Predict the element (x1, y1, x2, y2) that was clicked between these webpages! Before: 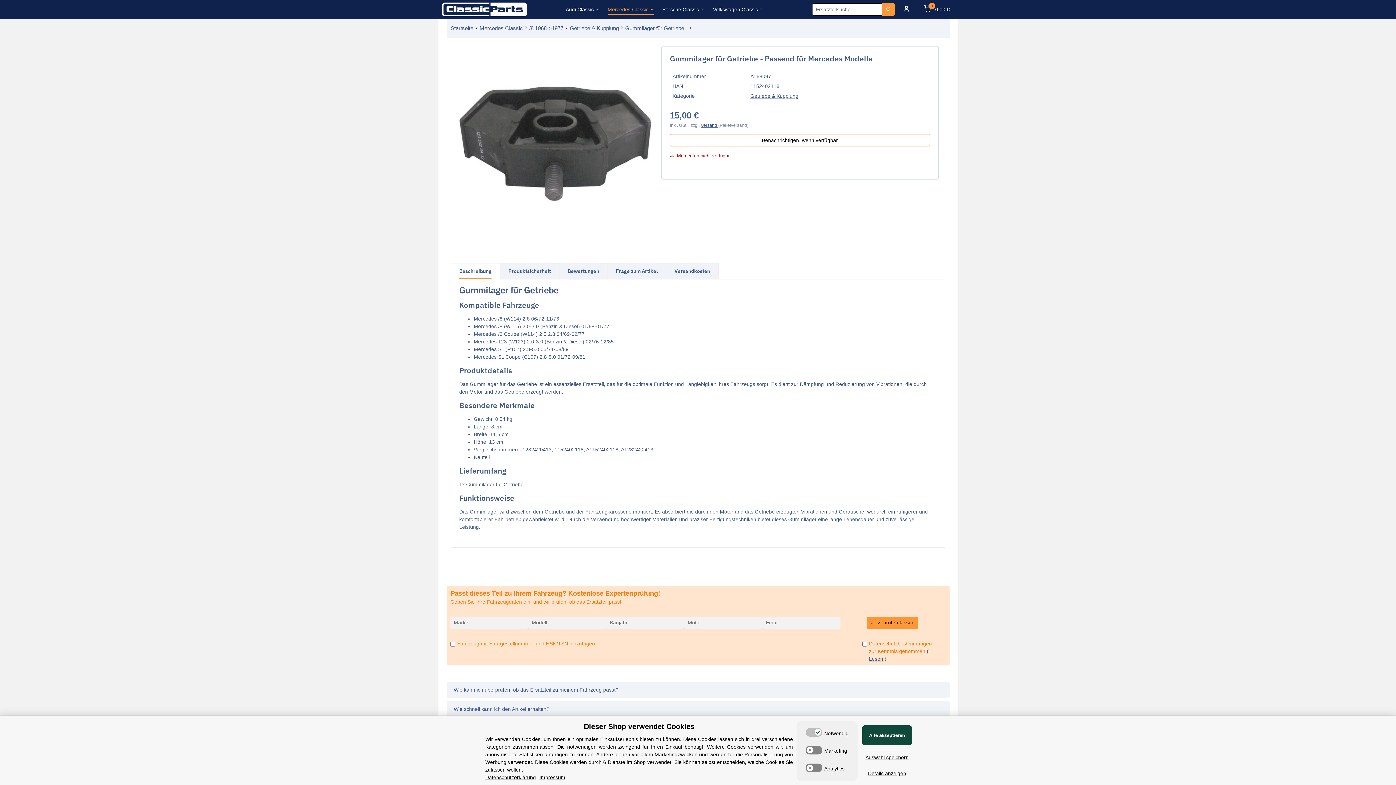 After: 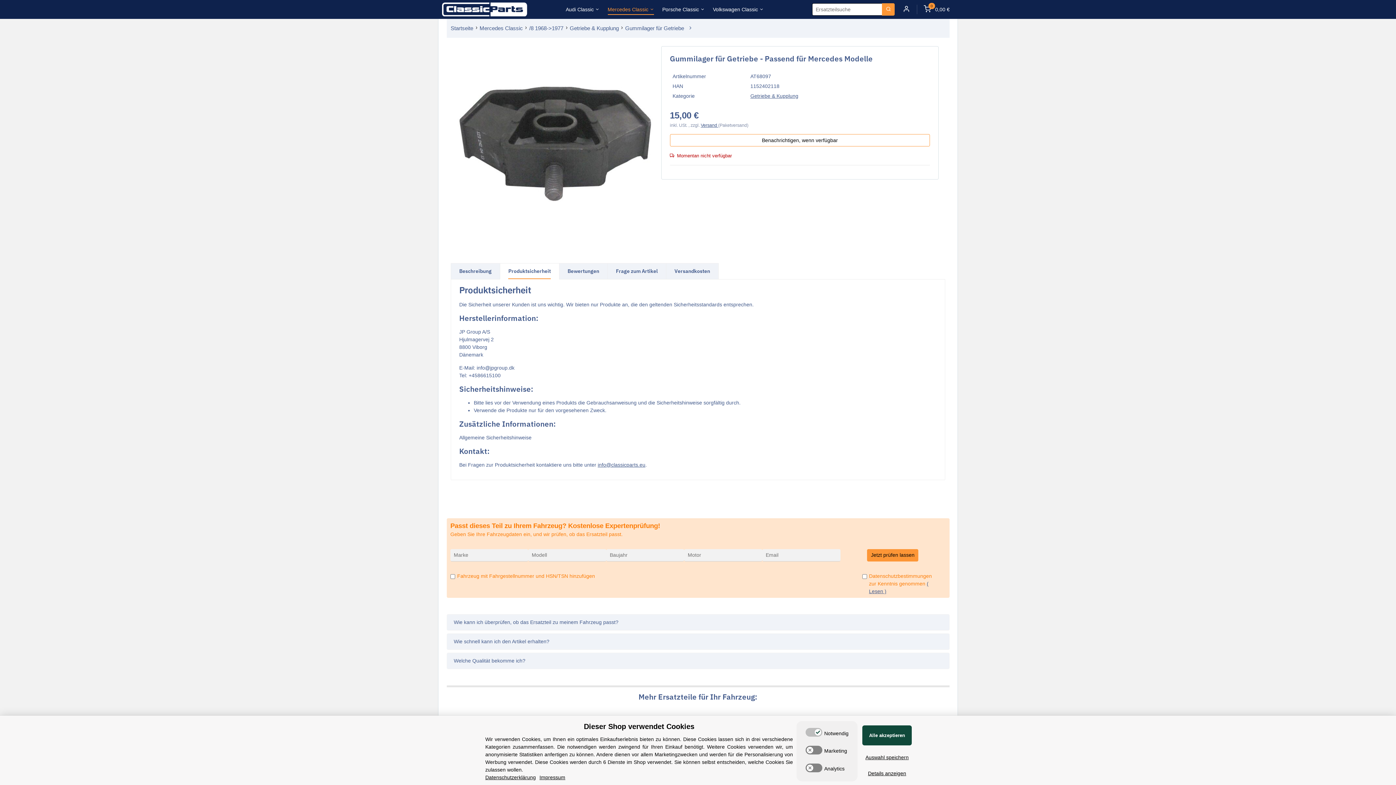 Action: bbox: (499, 263, 559, 279) label: Produktsicherheit